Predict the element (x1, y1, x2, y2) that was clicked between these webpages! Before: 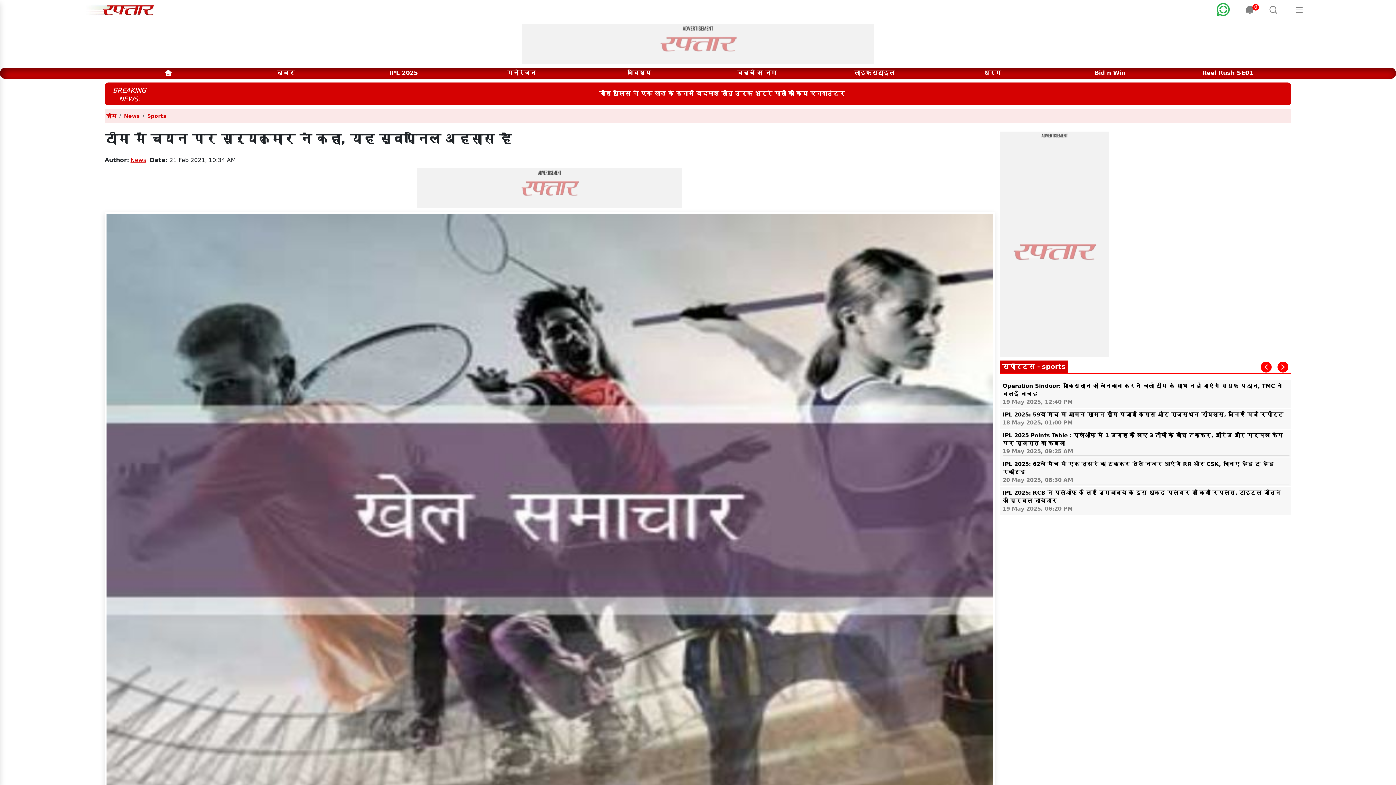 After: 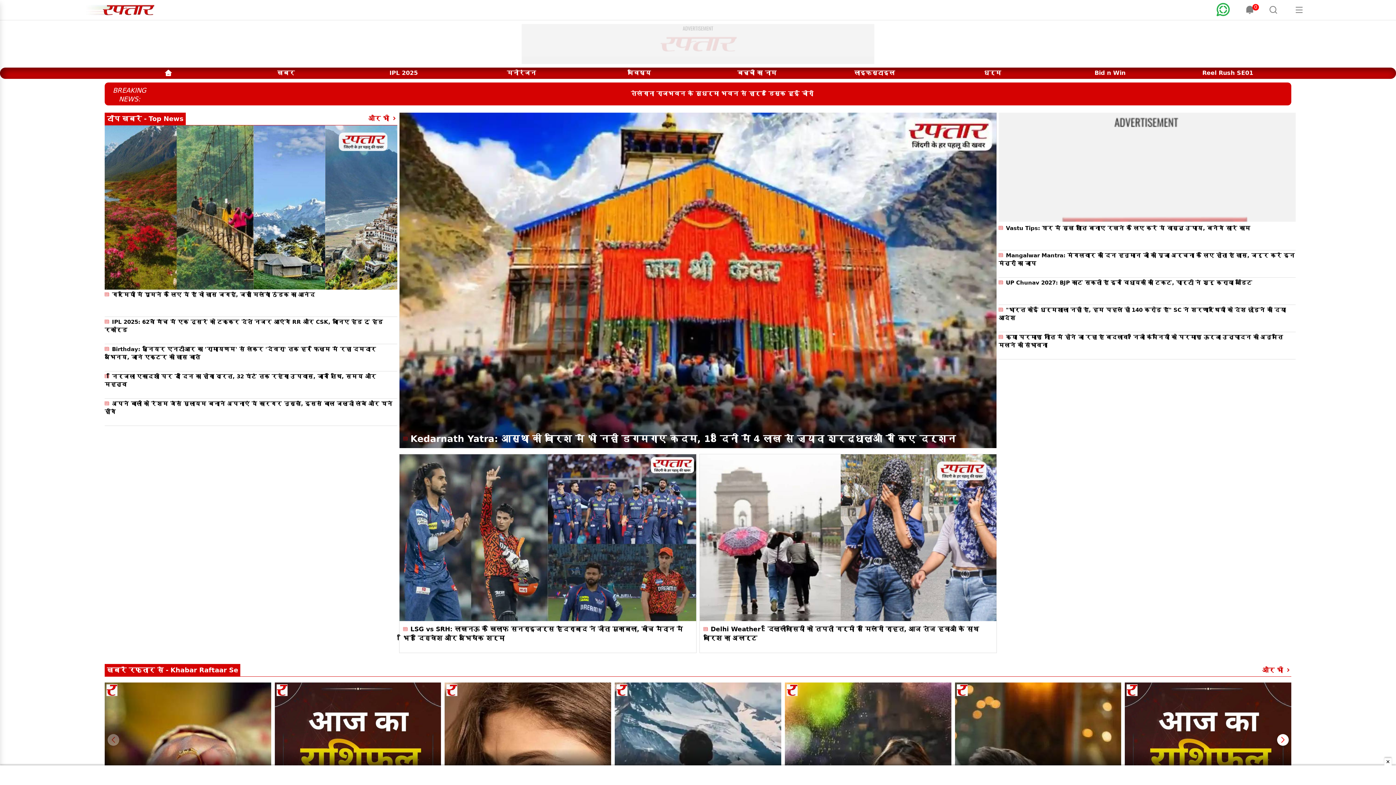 Action: bbox: (80, 5, 175, 12)